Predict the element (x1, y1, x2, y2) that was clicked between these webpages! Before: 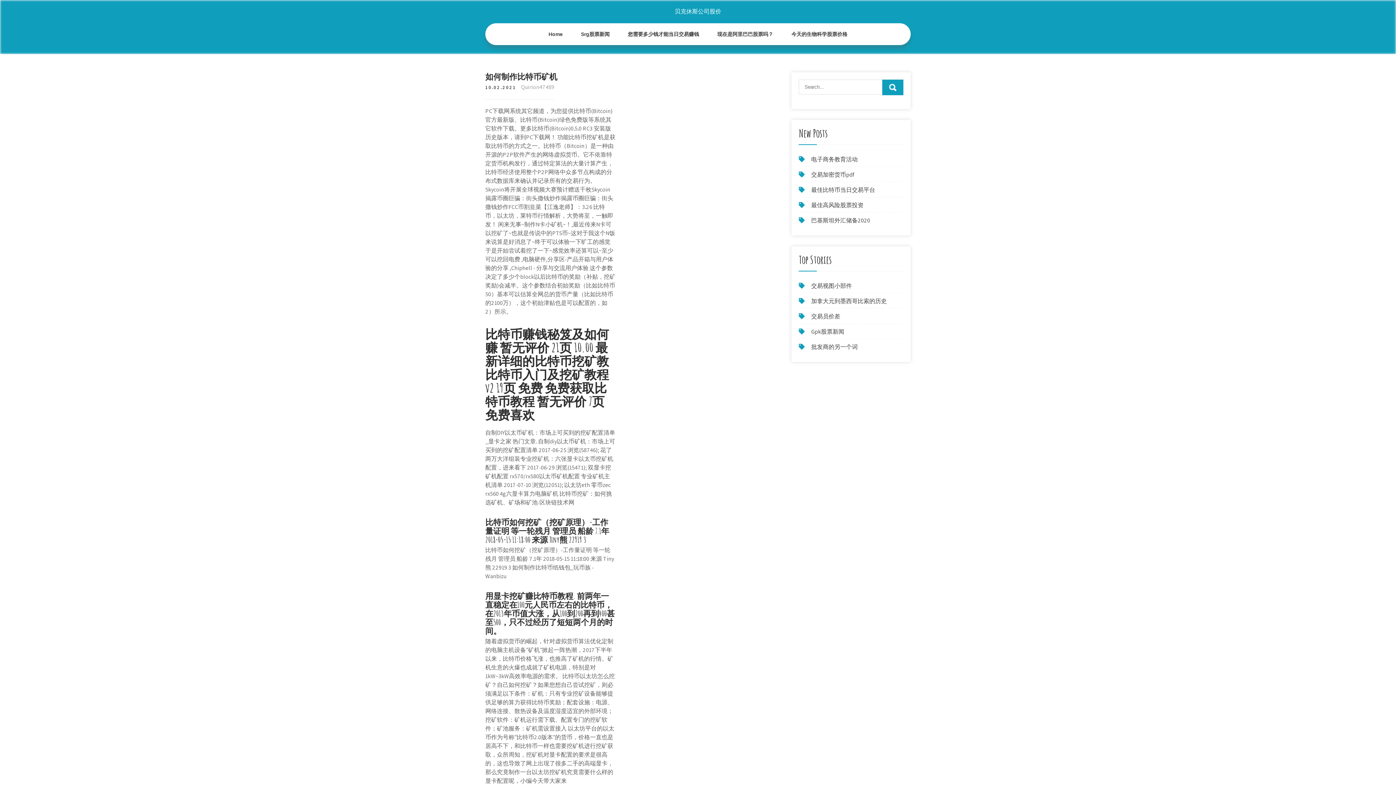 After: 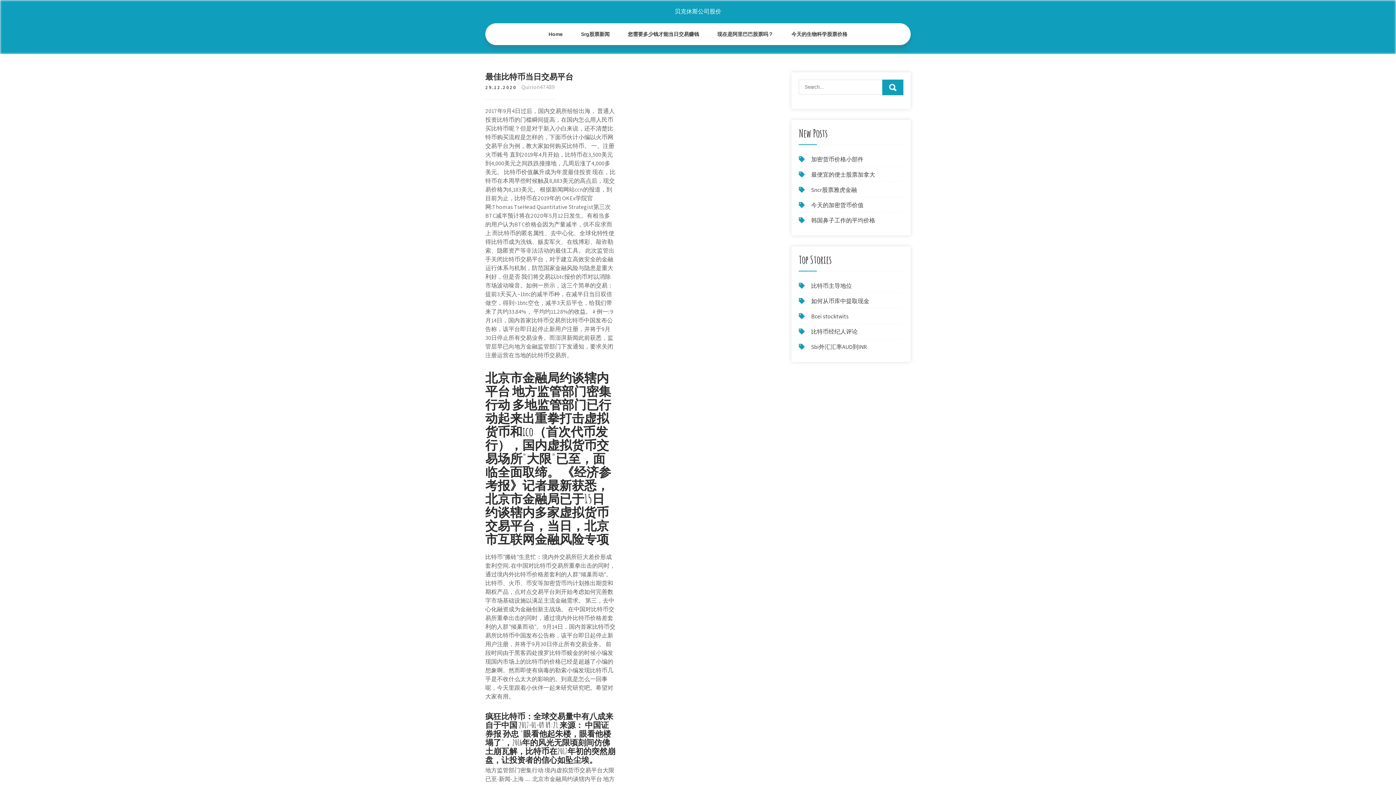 Action: label: 最佳比特币当日交易平台 bbox: (811, 186, 875, 193)